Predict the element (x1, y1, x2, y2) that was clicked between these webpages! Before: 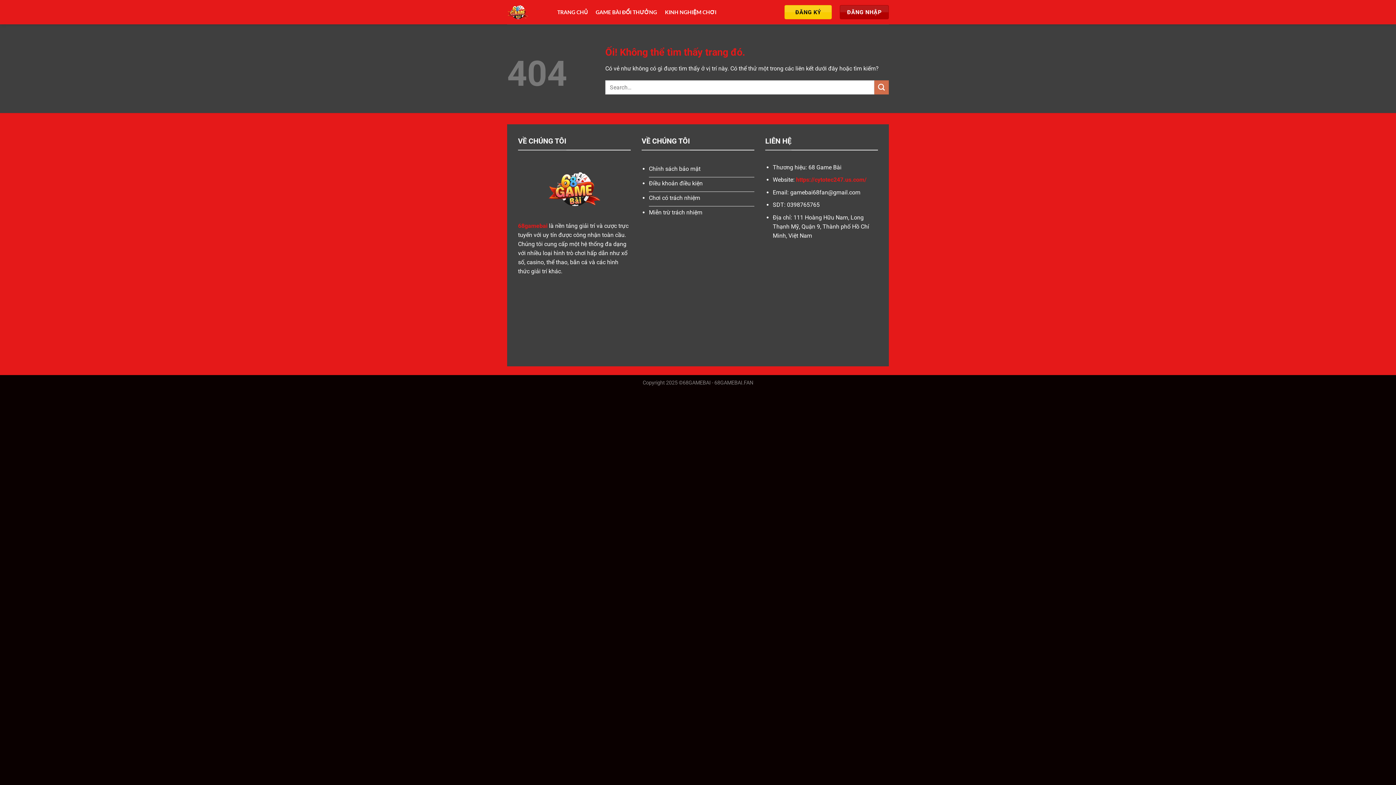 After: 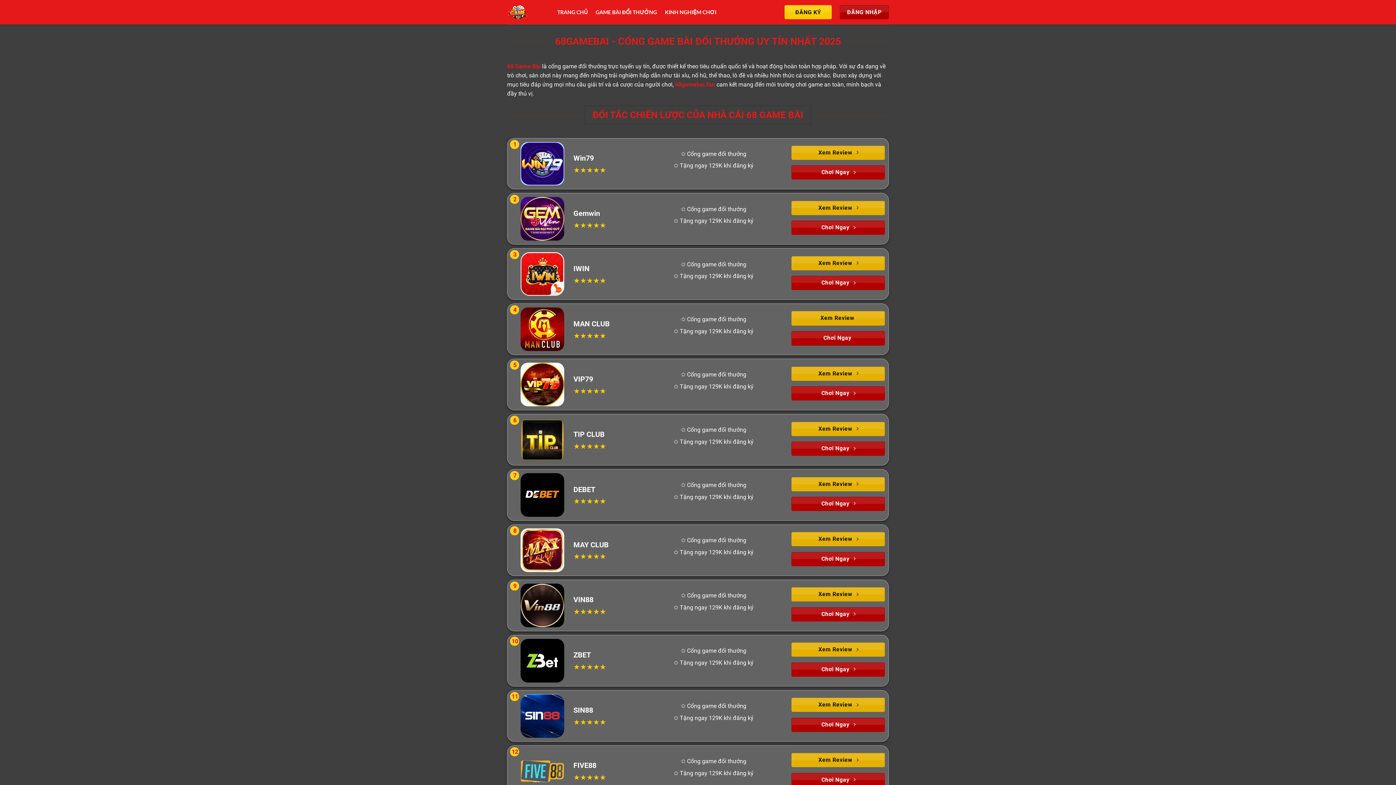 Action: bbox: (557, 5, 587, 18) label: TRANG CHỦ